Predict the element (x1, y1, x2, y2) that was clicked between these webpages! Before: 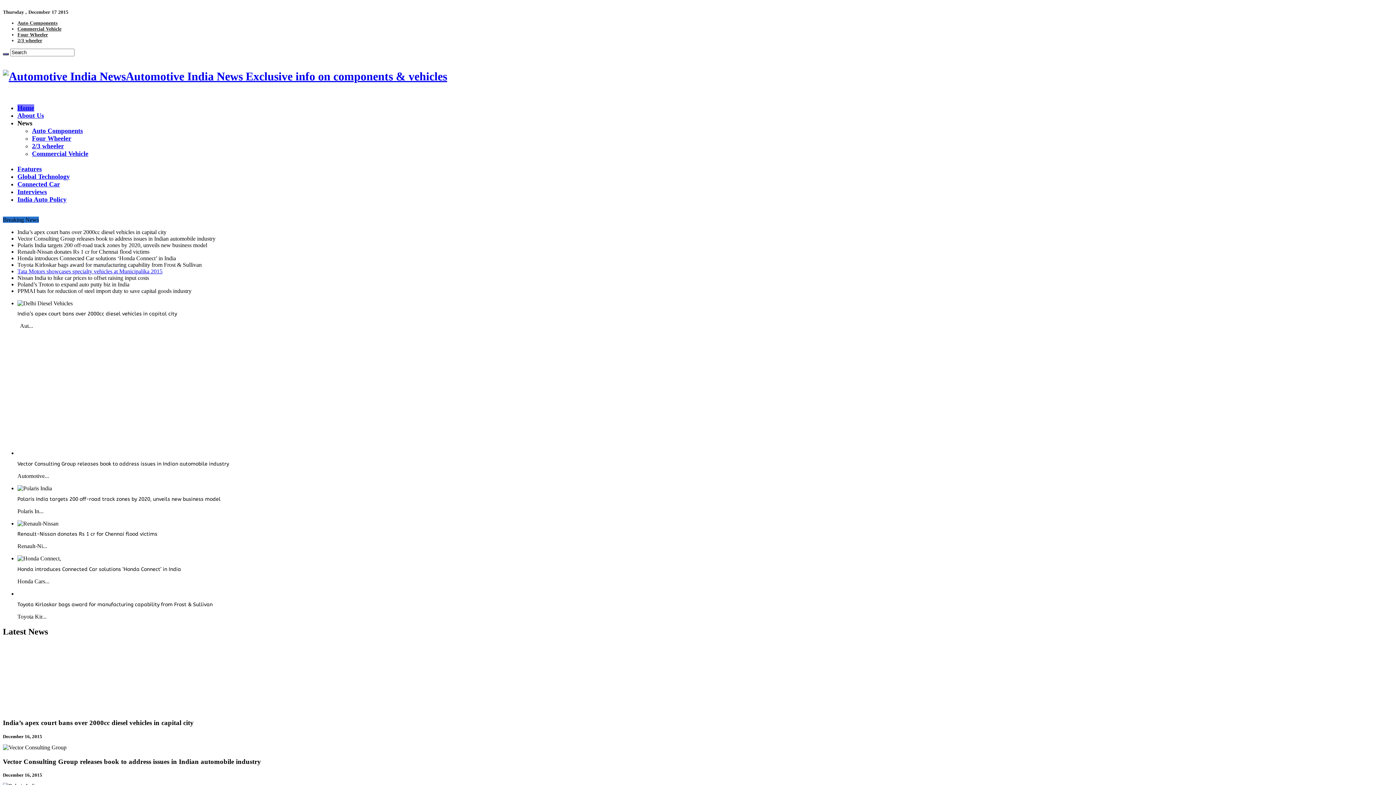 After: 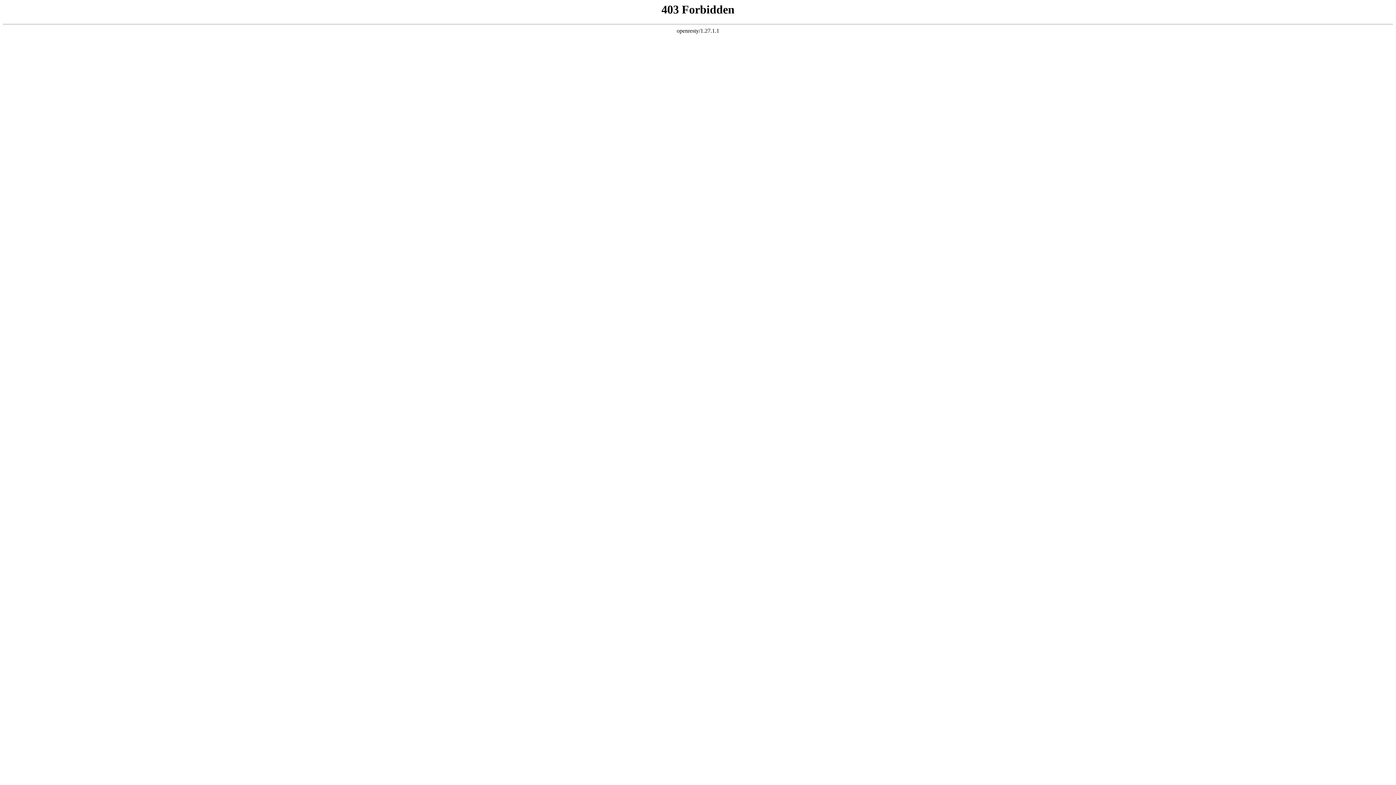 Action: label: Automotive India News Exclusive info on components & vehicles bbox: (2, 69, 447, 83)